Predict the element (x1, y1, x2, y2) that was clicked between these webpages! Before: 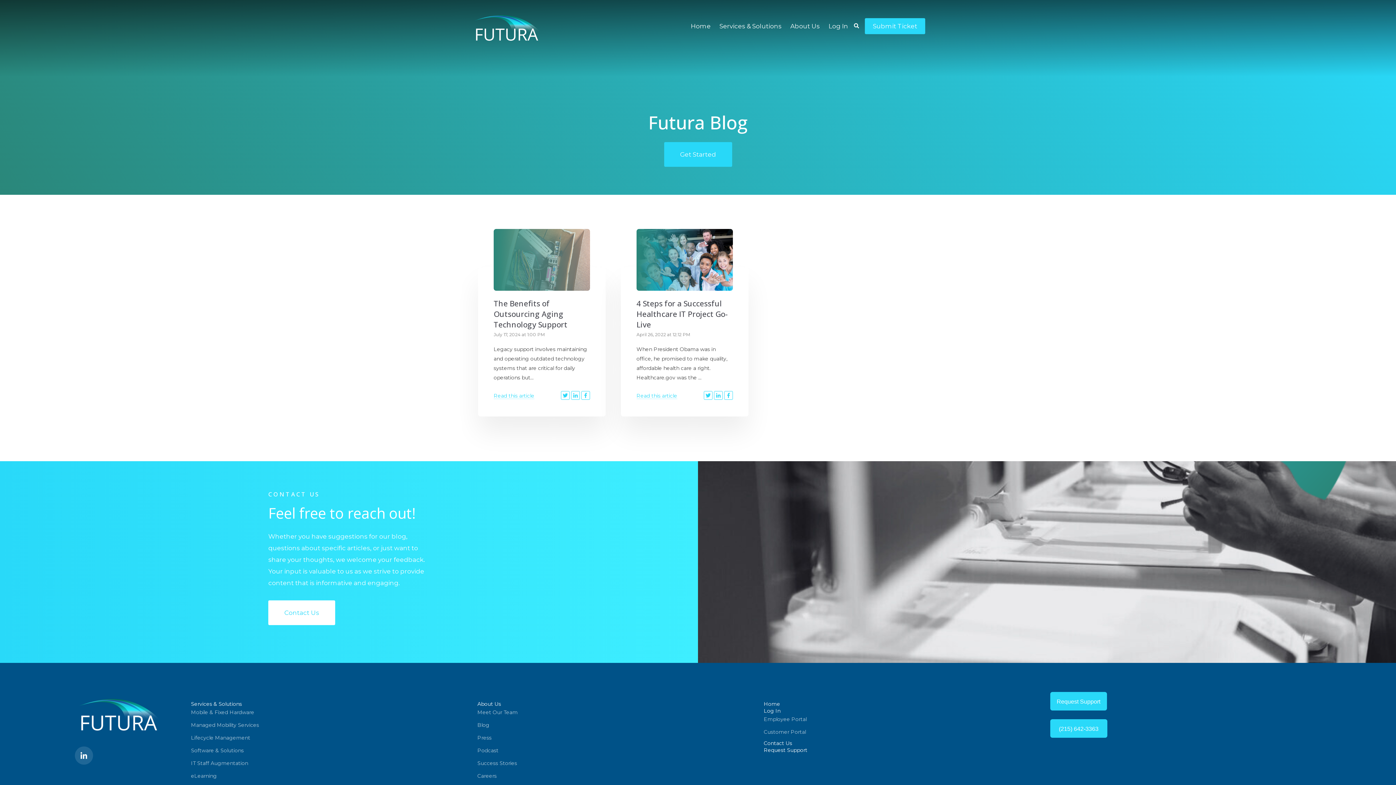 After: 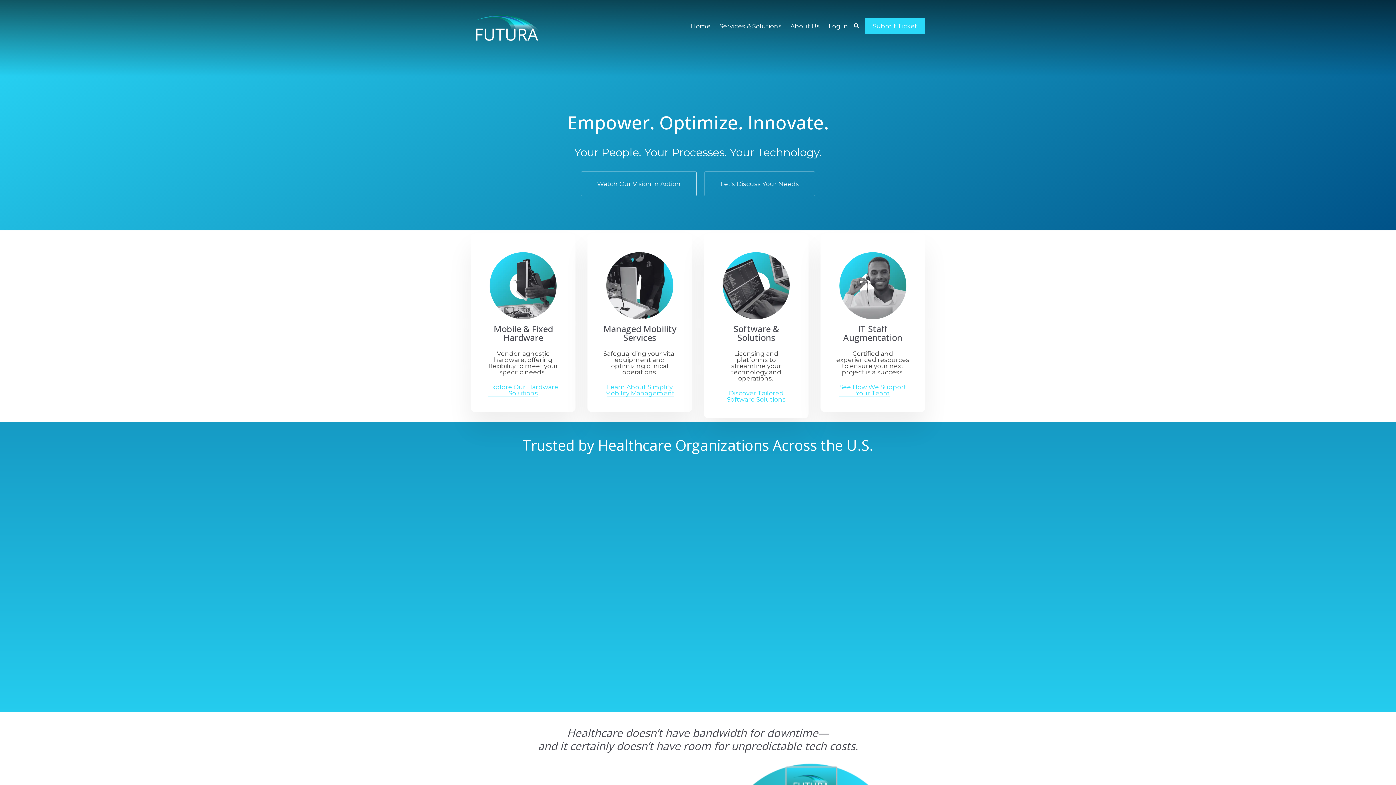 Action: bbox: (686, 17, 715, 35) label: Home